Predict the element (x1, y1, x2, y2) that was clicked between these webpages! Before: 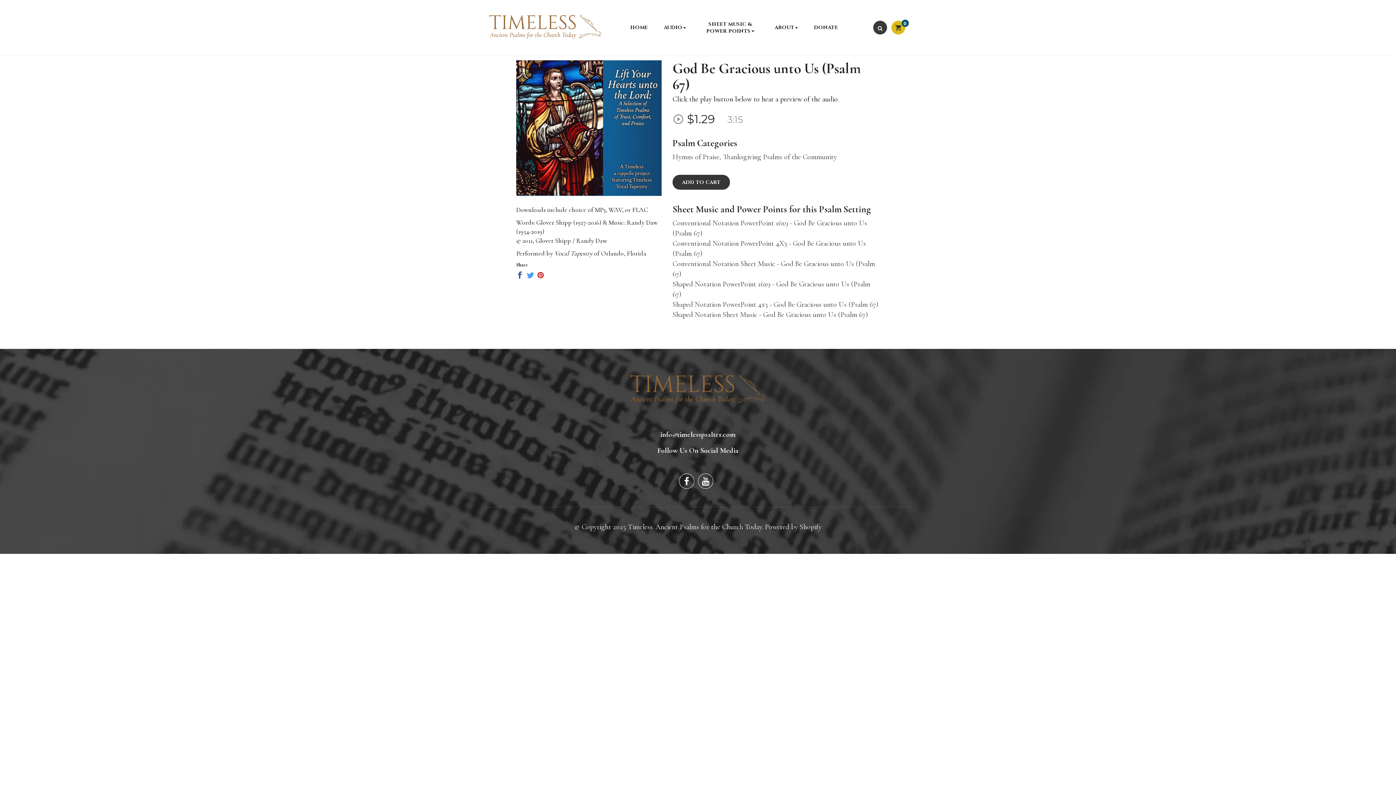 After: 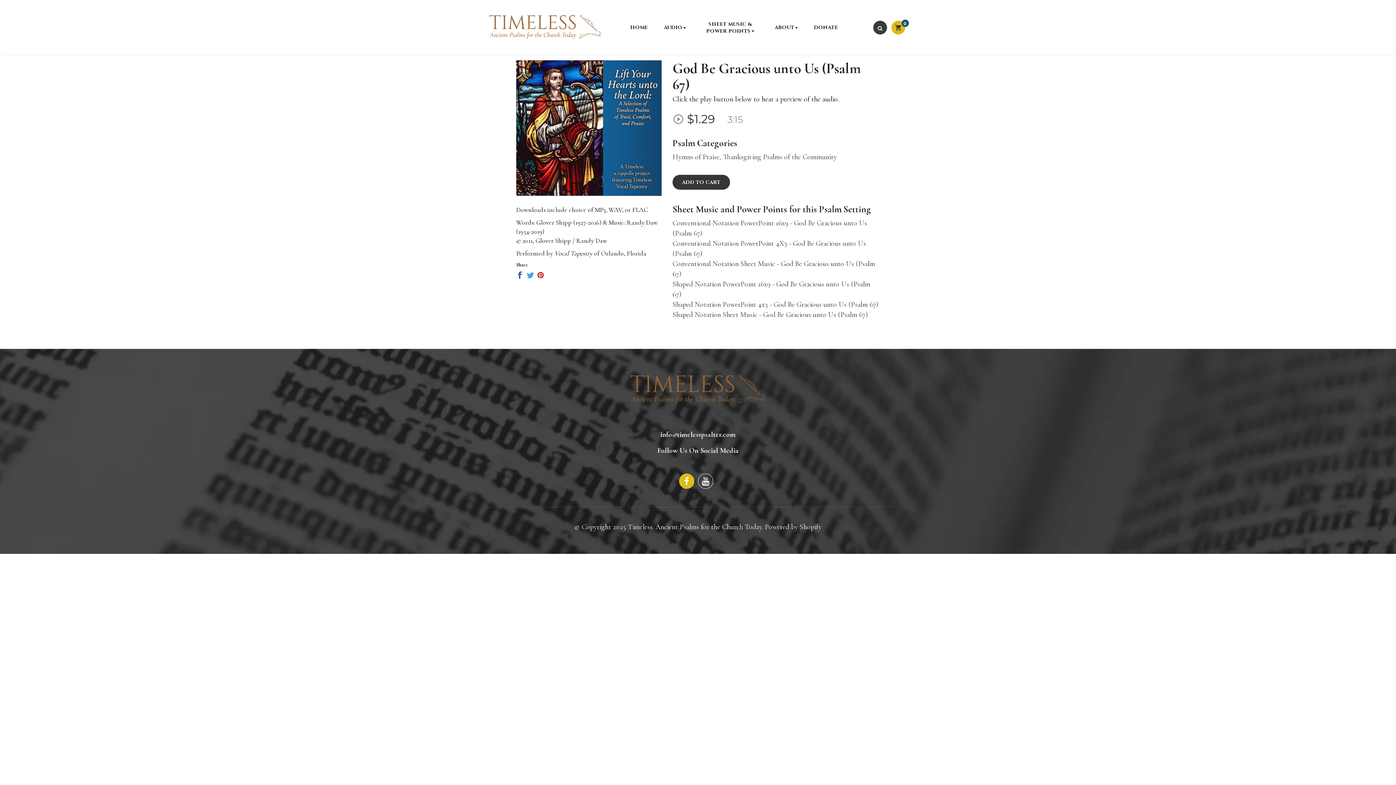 Action: label:  Facebook bbox: (679, 473, 694, 489)